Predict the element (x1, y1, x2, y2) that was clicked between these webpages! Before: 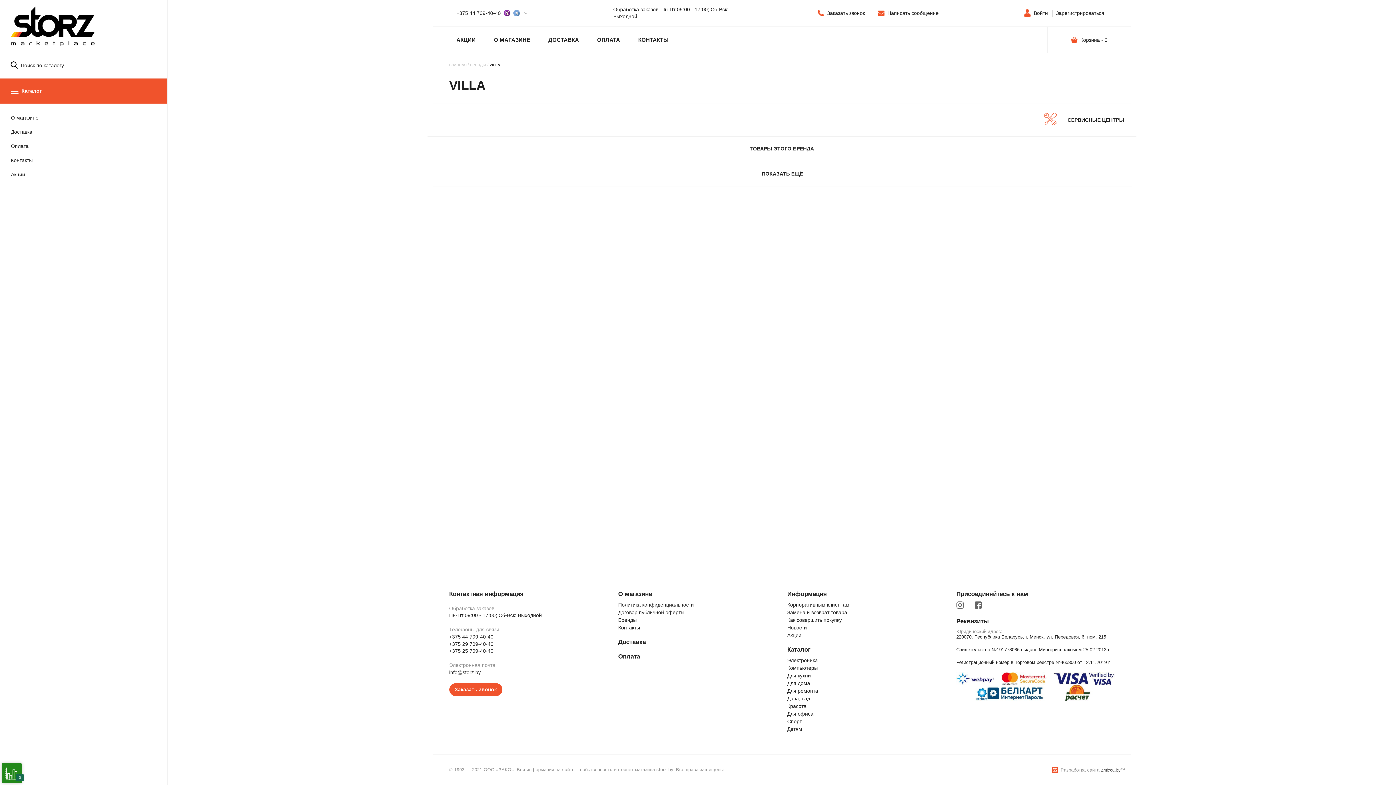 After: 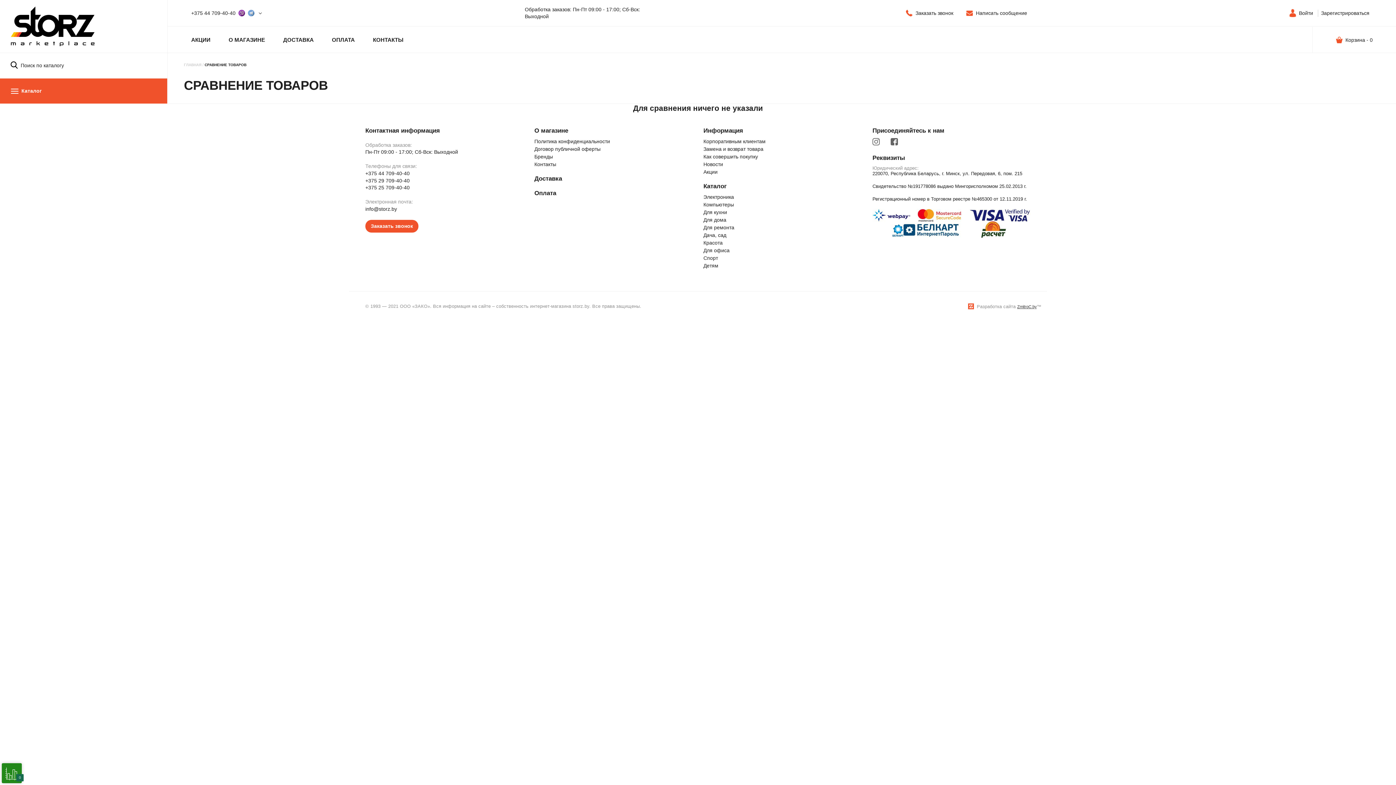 Action: bbox: (1, 763, 21, 783) label: 0